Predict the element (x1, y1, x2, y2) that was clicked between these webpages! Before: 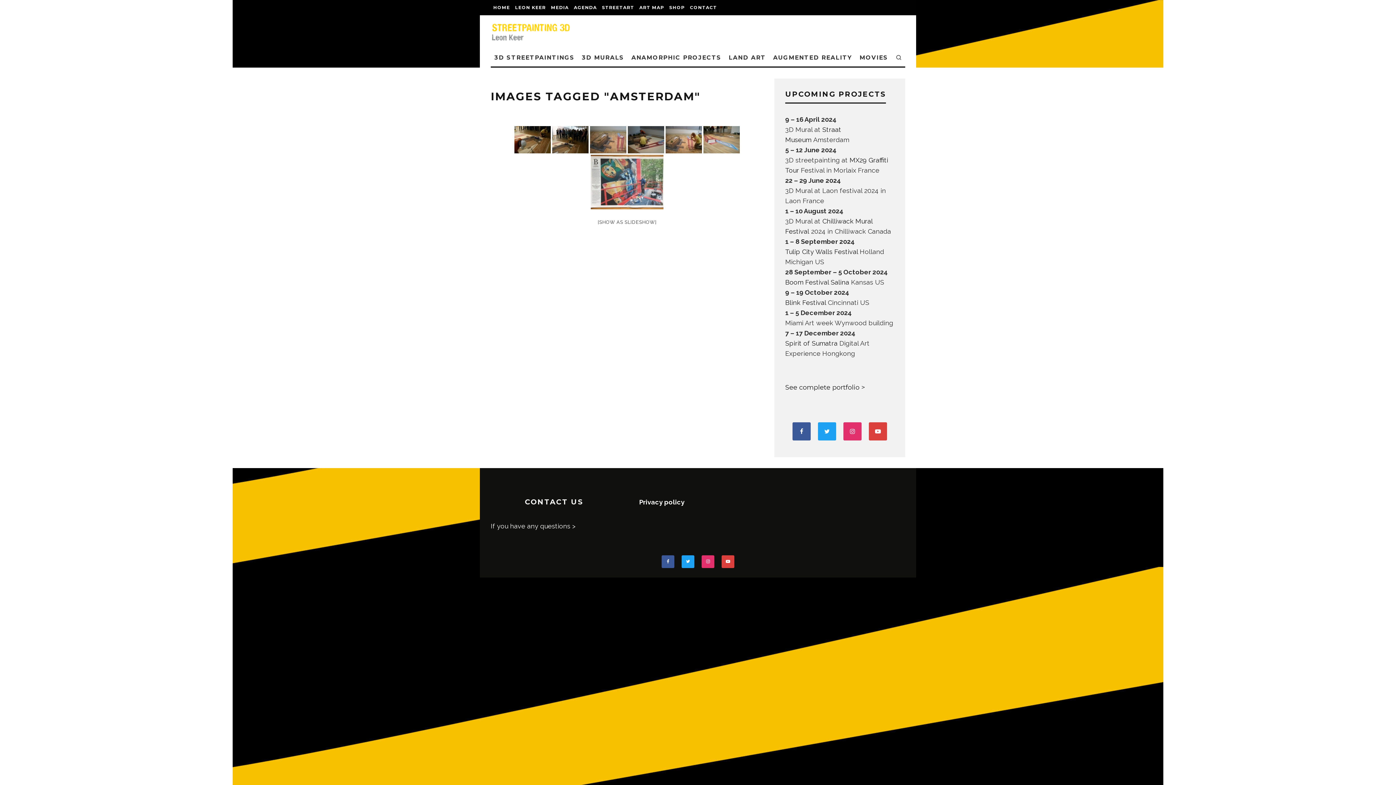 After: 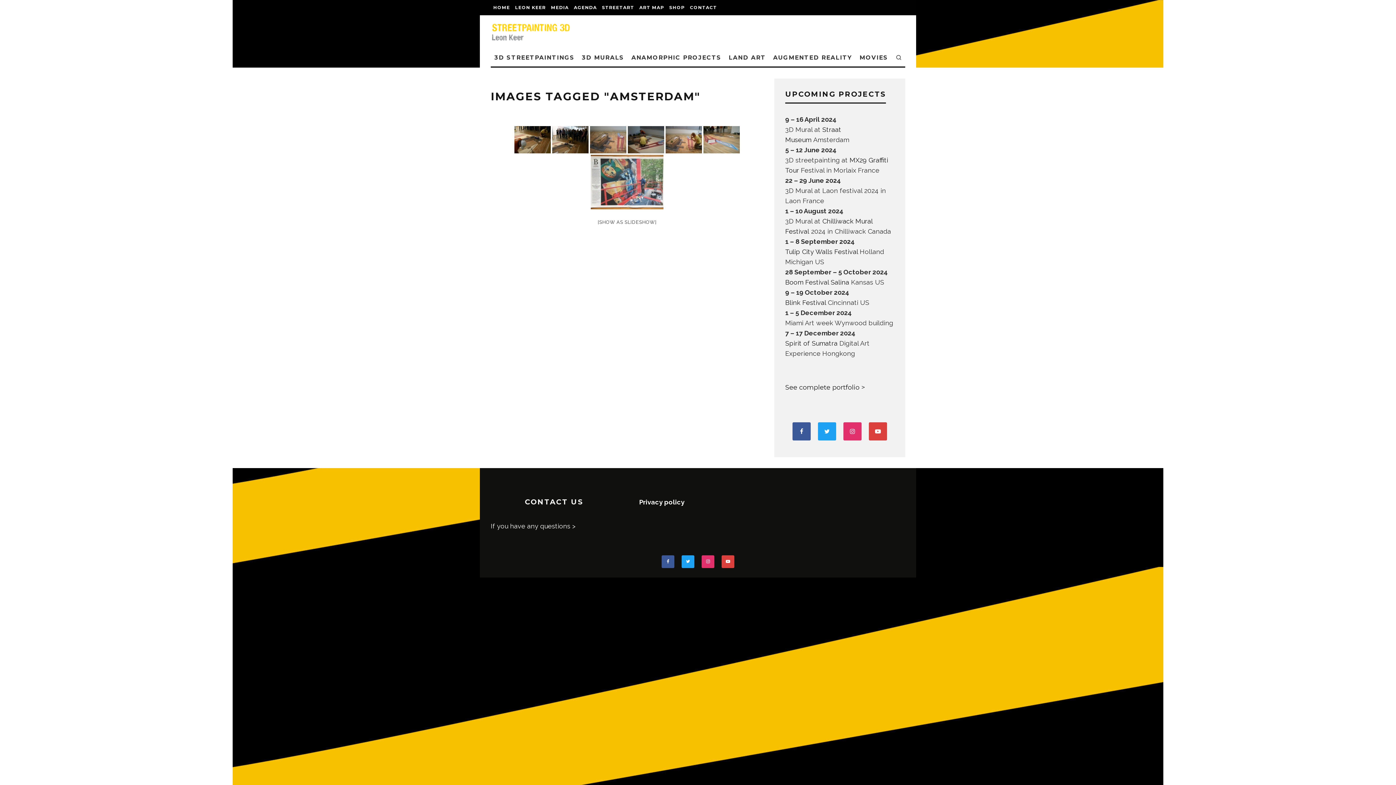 Action: bbox: (818, 422, 836, 440)